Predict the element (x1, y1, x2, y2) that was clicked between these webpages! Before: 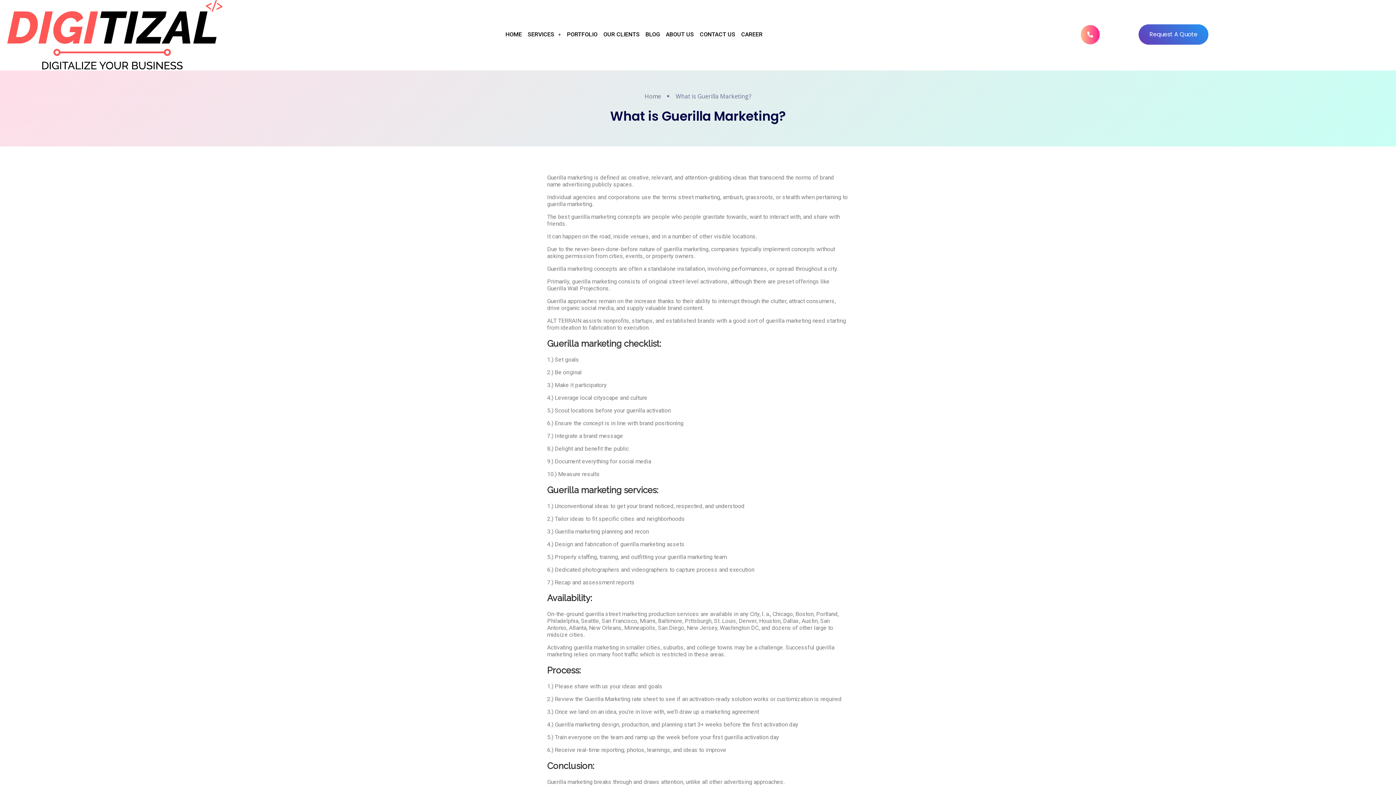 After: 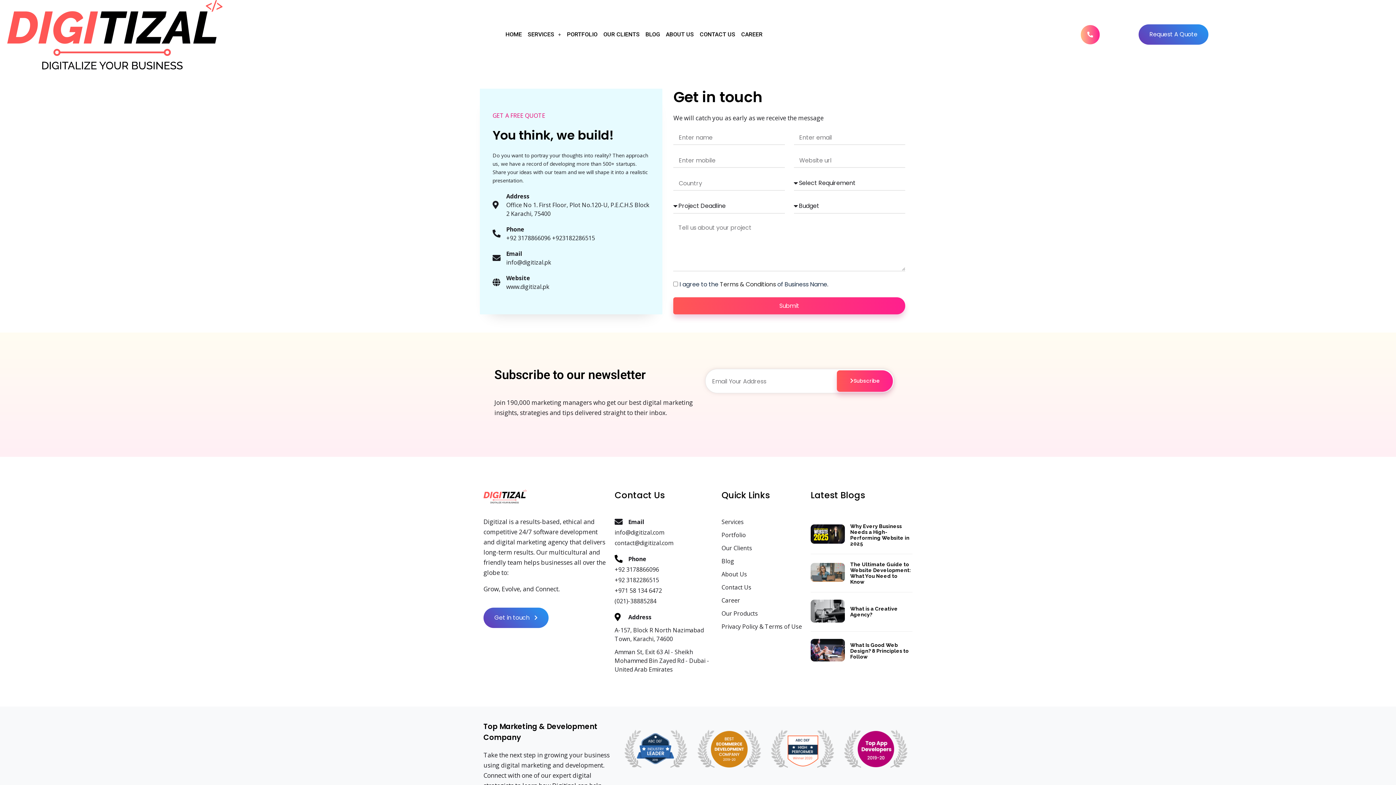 Action: bbox: (1138, 24, 1208, 44) label: Request A Quote